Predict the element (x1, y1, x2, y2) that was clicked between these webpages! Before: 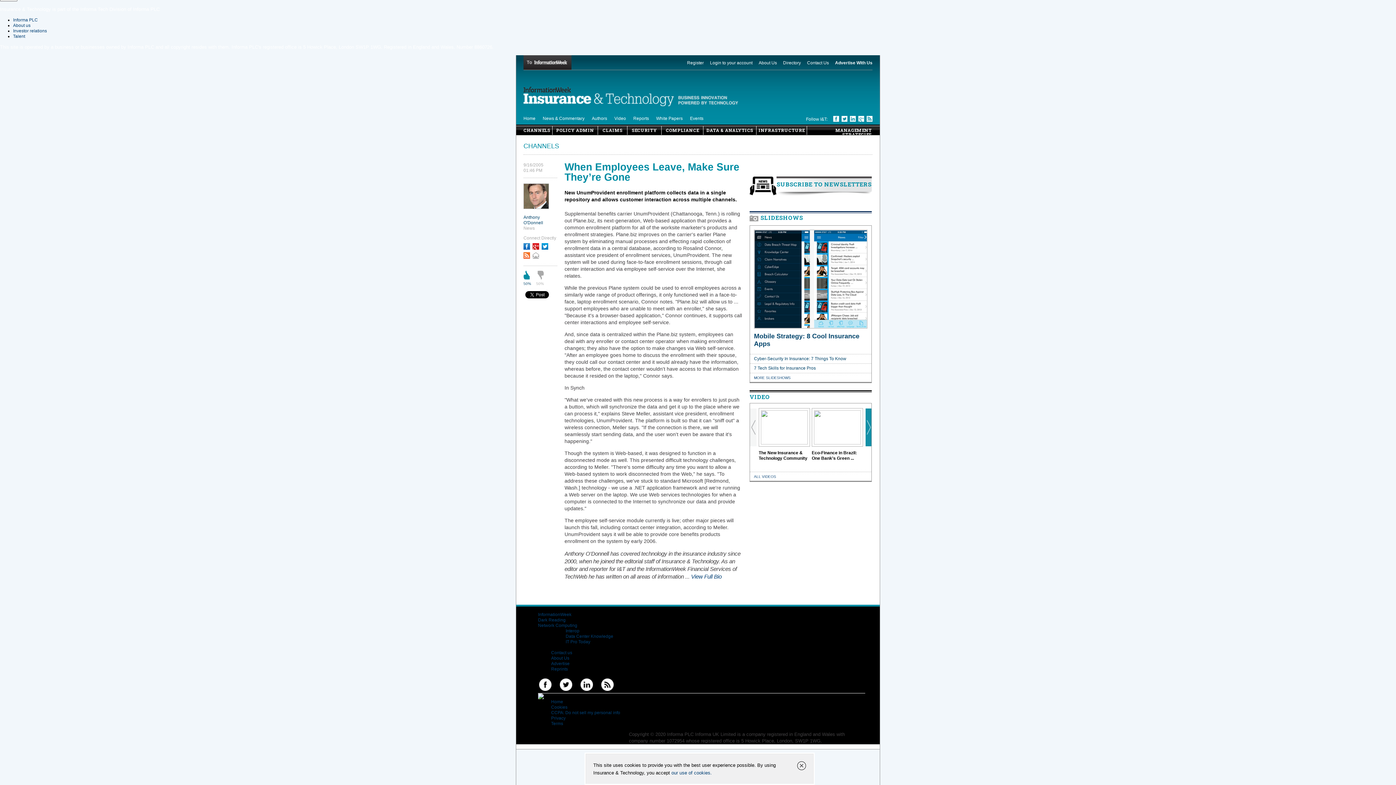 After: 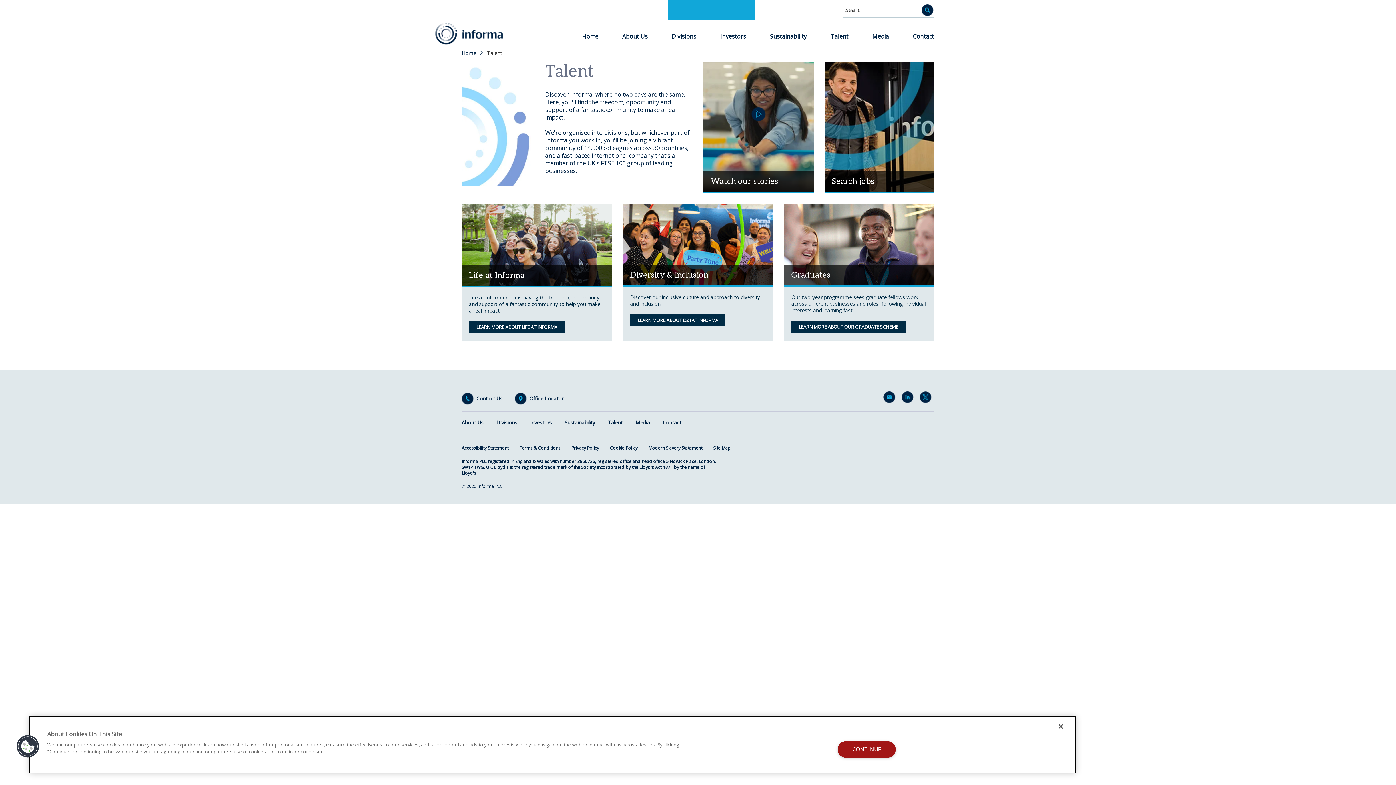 Action: label: Talent bbox: (13, 33, 25, 38)